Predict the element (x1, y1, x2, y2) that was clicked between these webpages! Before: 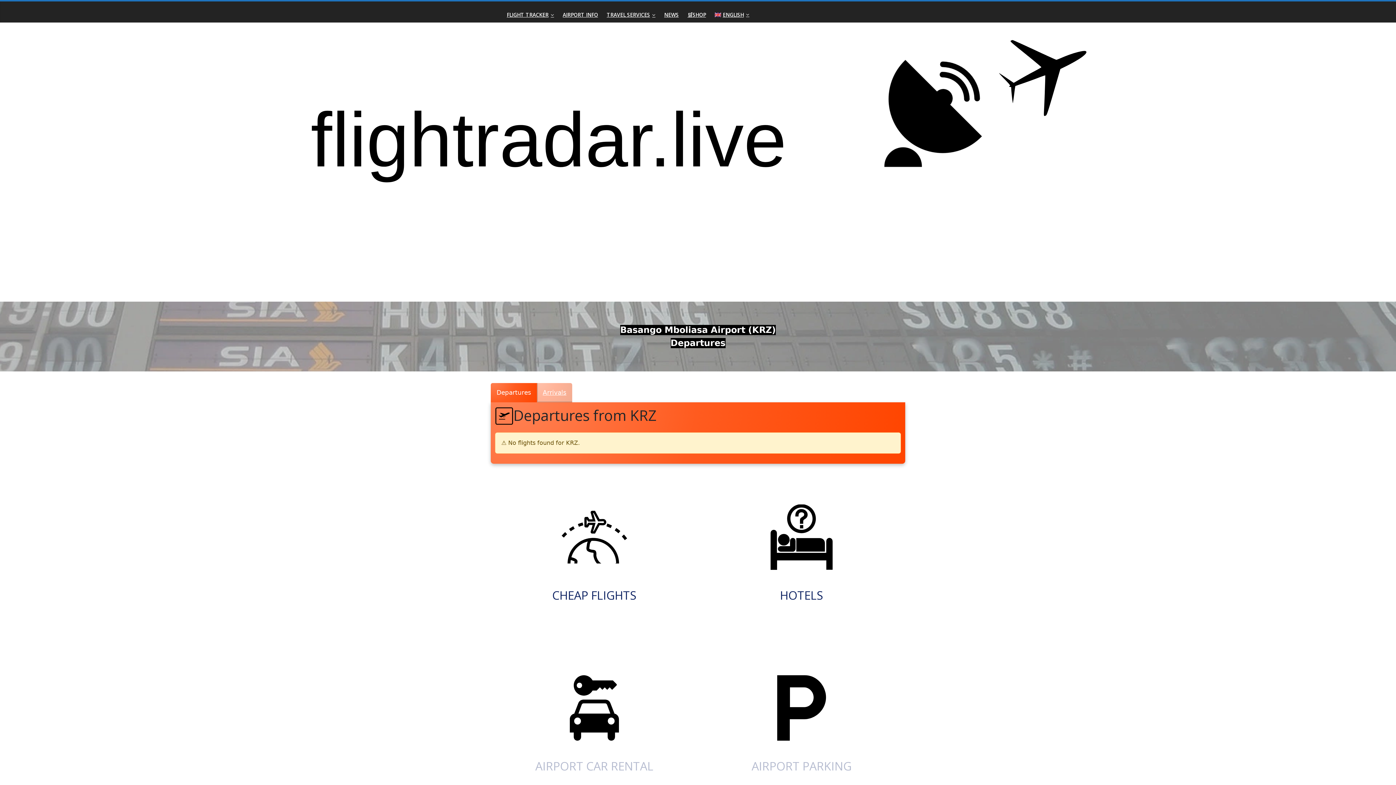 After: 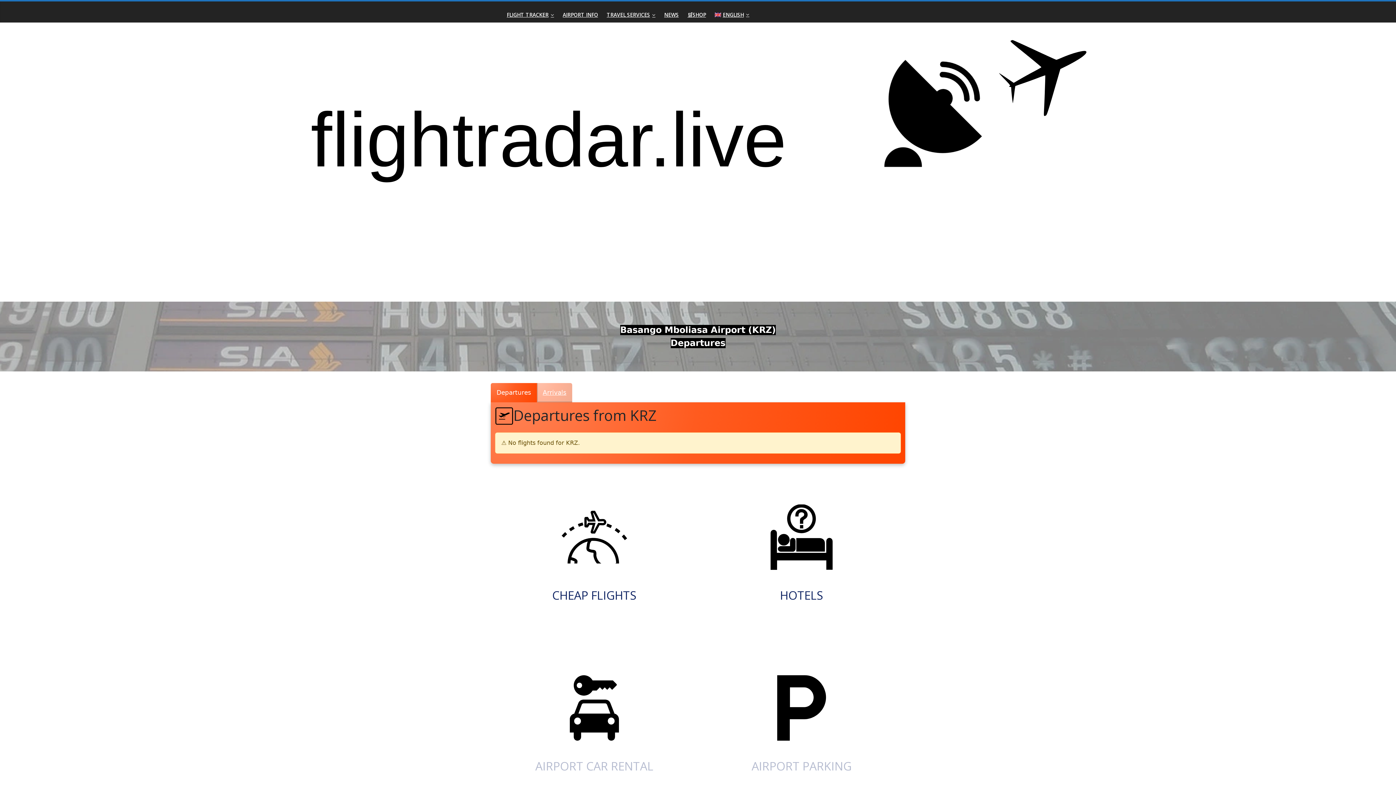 Action: bbox: (561, 537, 627, 543)